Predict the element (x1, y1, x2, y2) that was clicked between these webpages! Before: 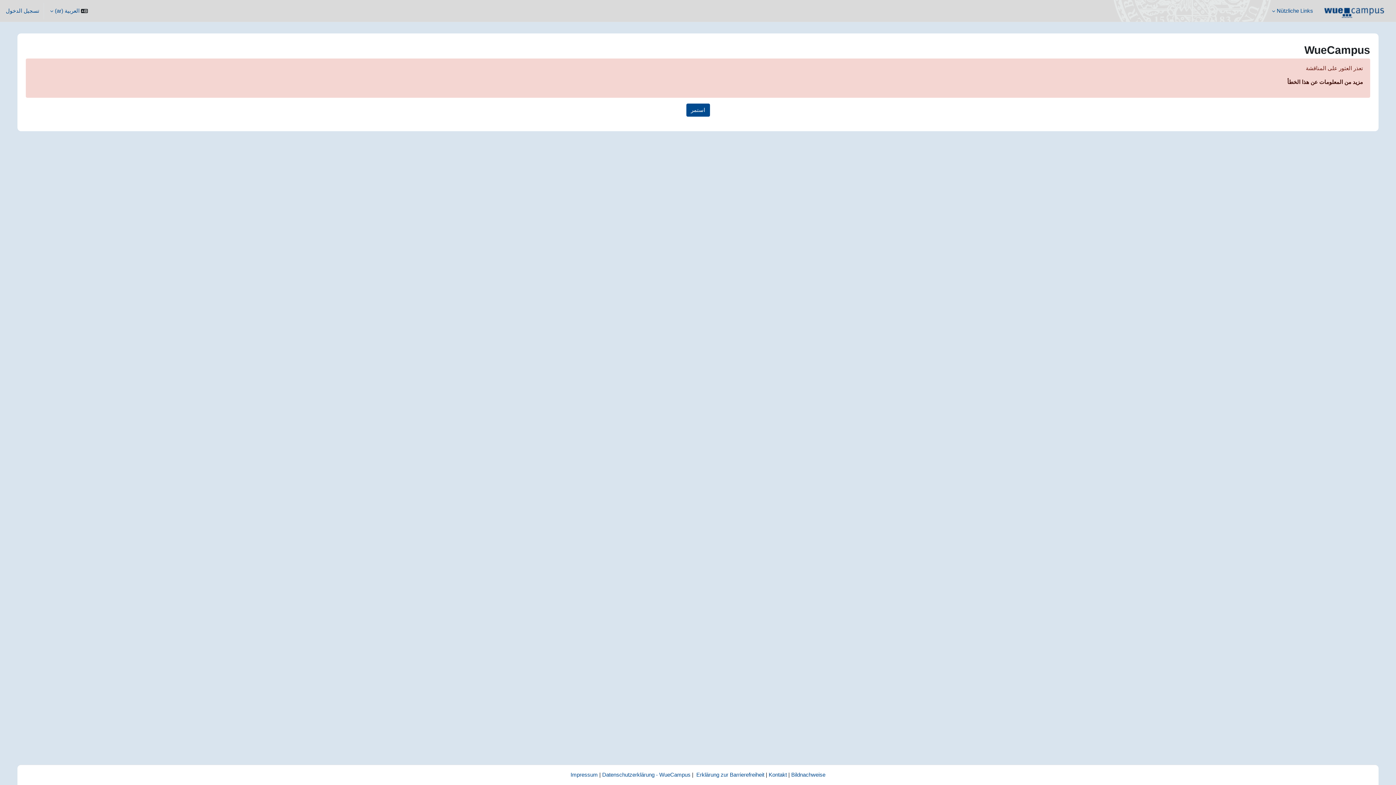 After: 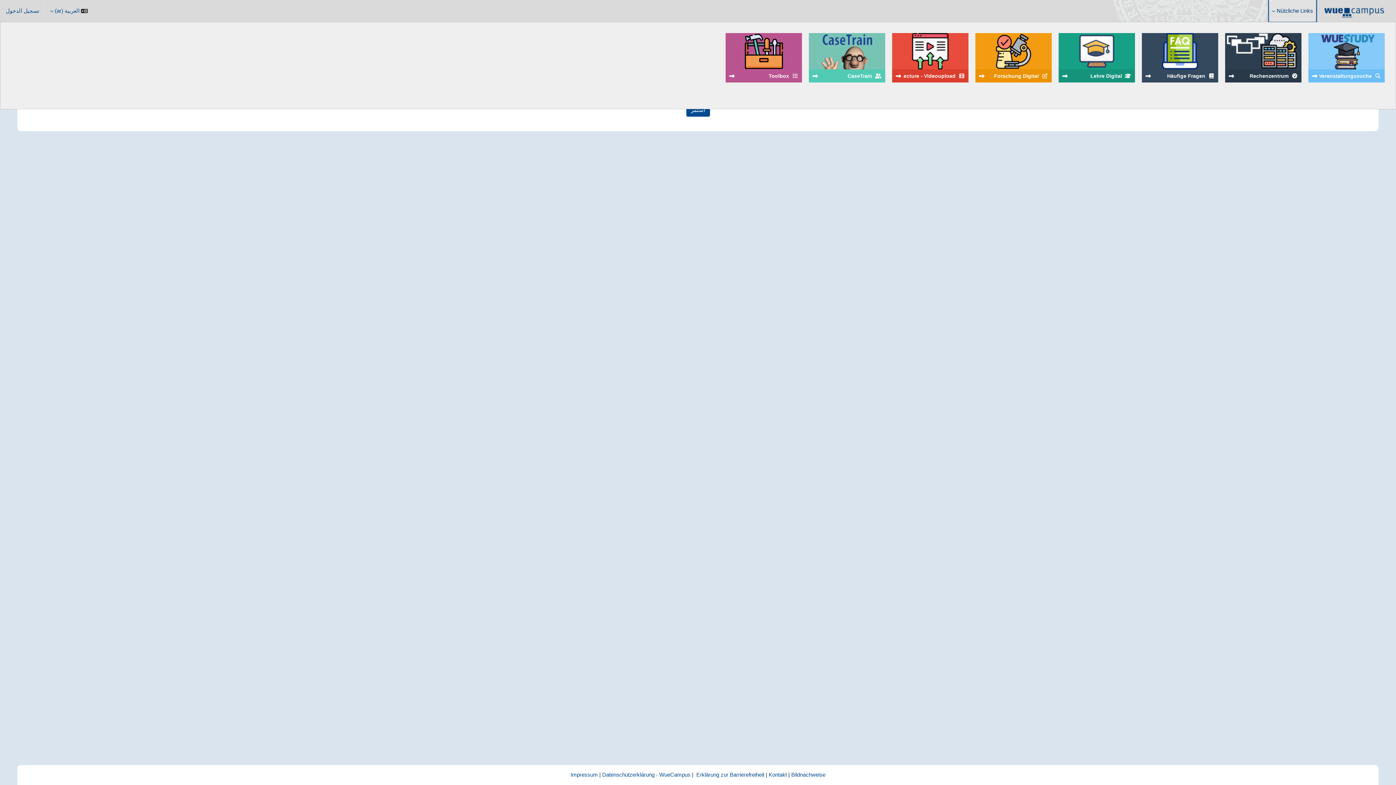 Action: bbox: (1269, 0, 1316, 21) label: Nützliche Links